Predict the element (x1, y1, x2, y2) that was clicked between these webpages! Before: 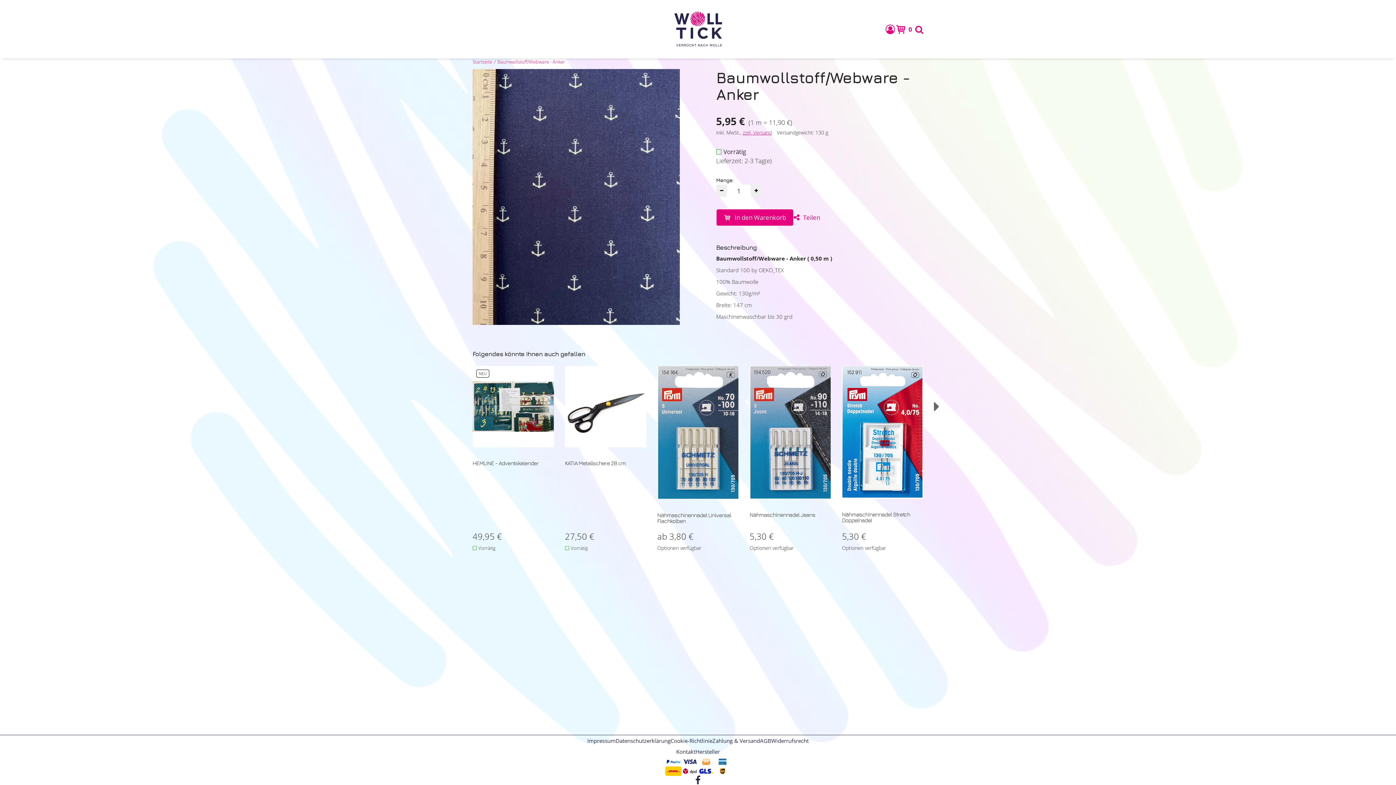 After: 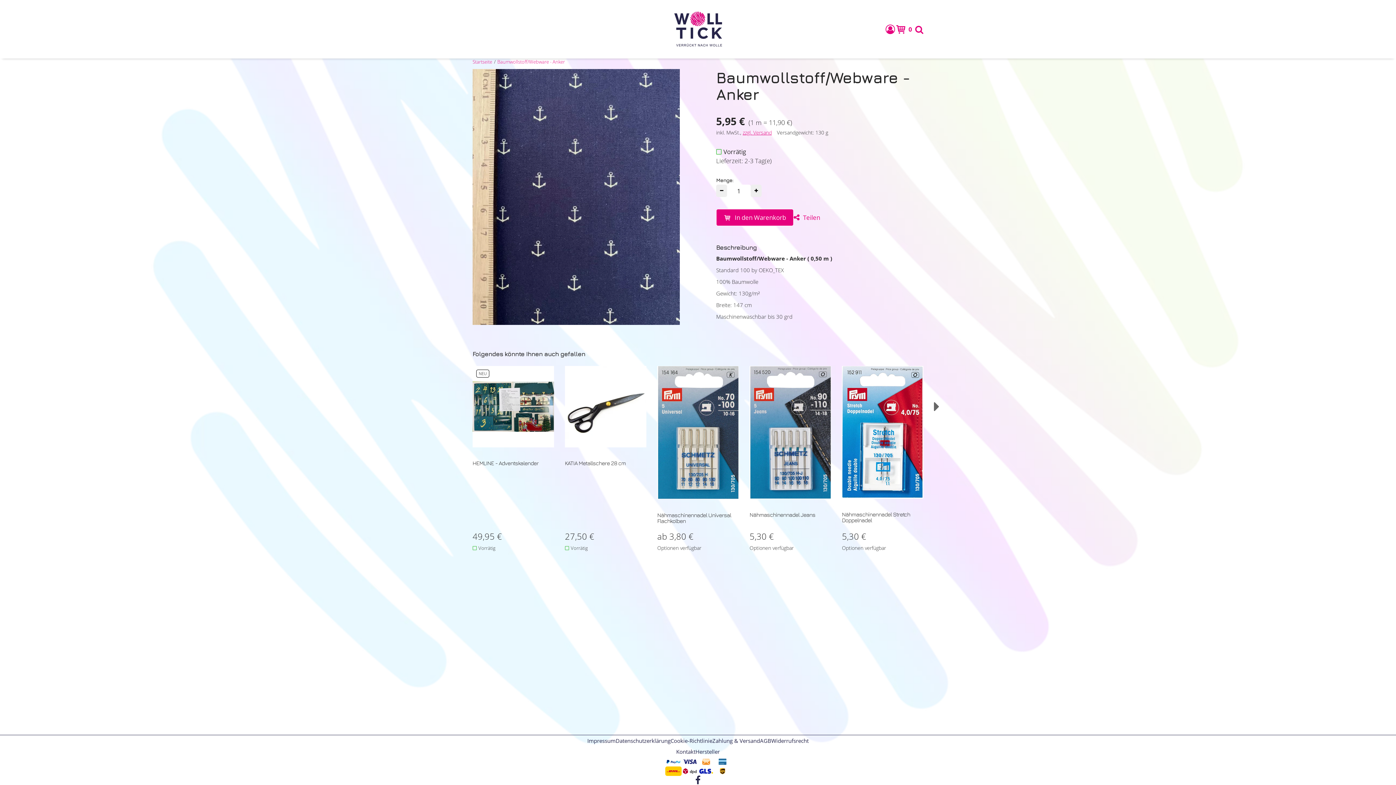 Action: label: Baumwollstoff/Webware - Anker bbox: (497, 58, 565, 65)